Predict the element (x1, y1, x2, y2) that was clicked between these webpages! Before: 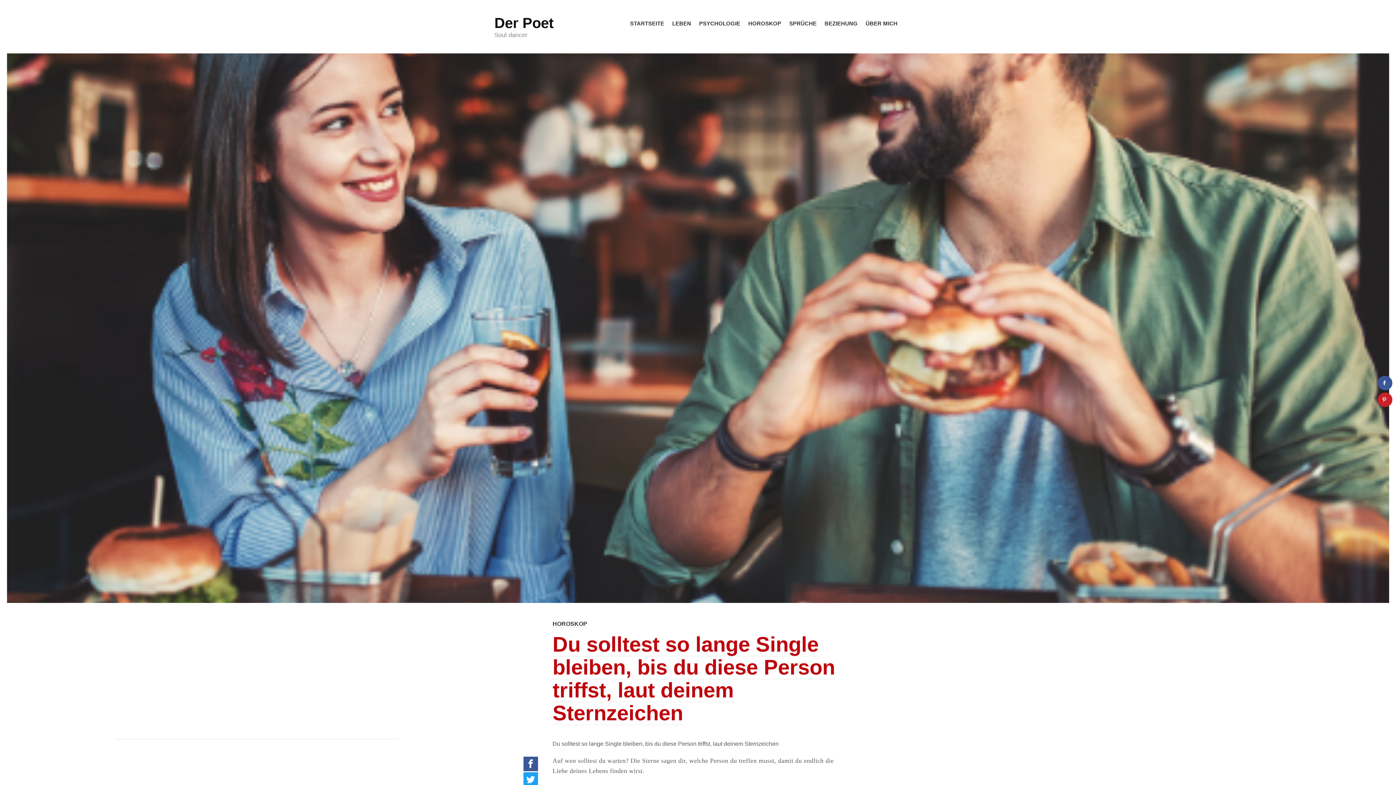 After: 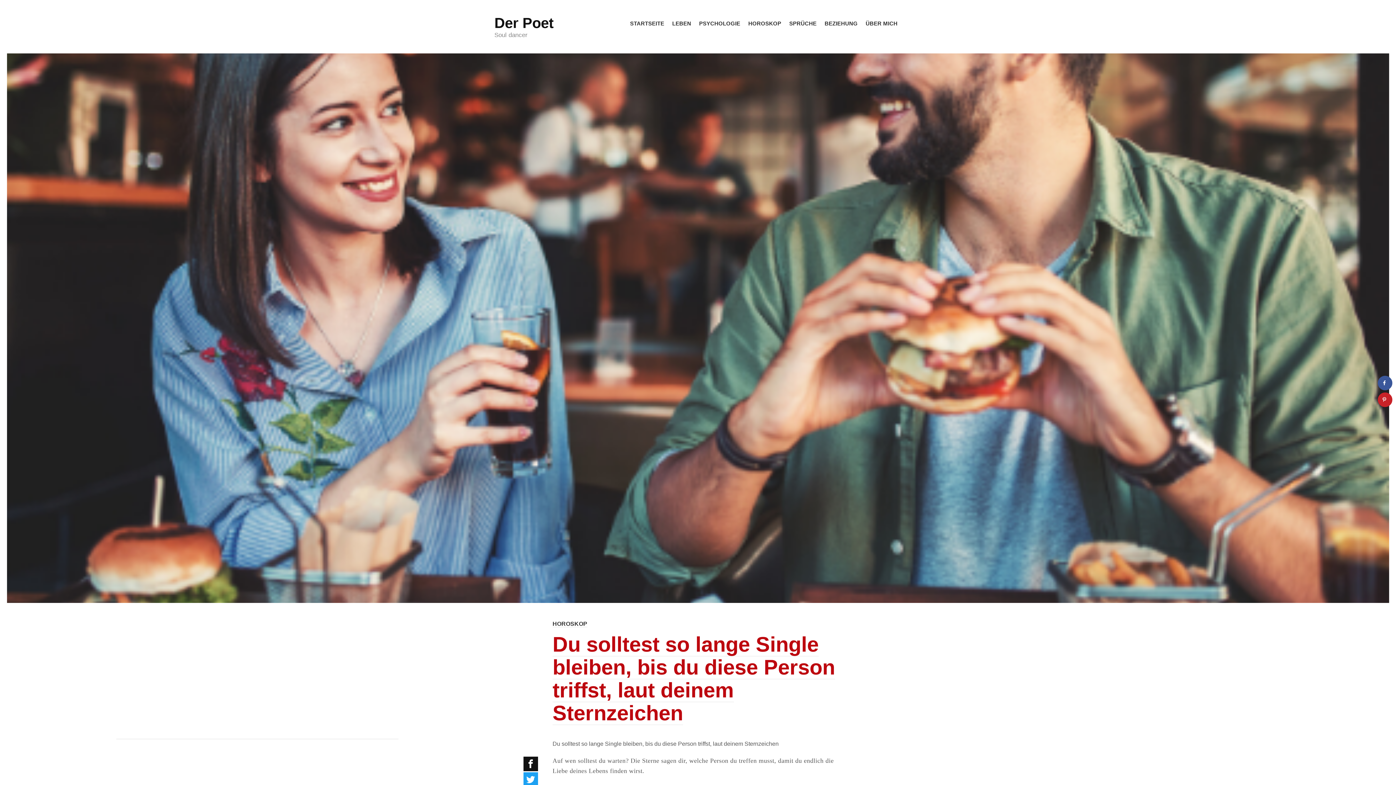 Action: bbox: (523, 757, 538, 771) label: Share on Facebook